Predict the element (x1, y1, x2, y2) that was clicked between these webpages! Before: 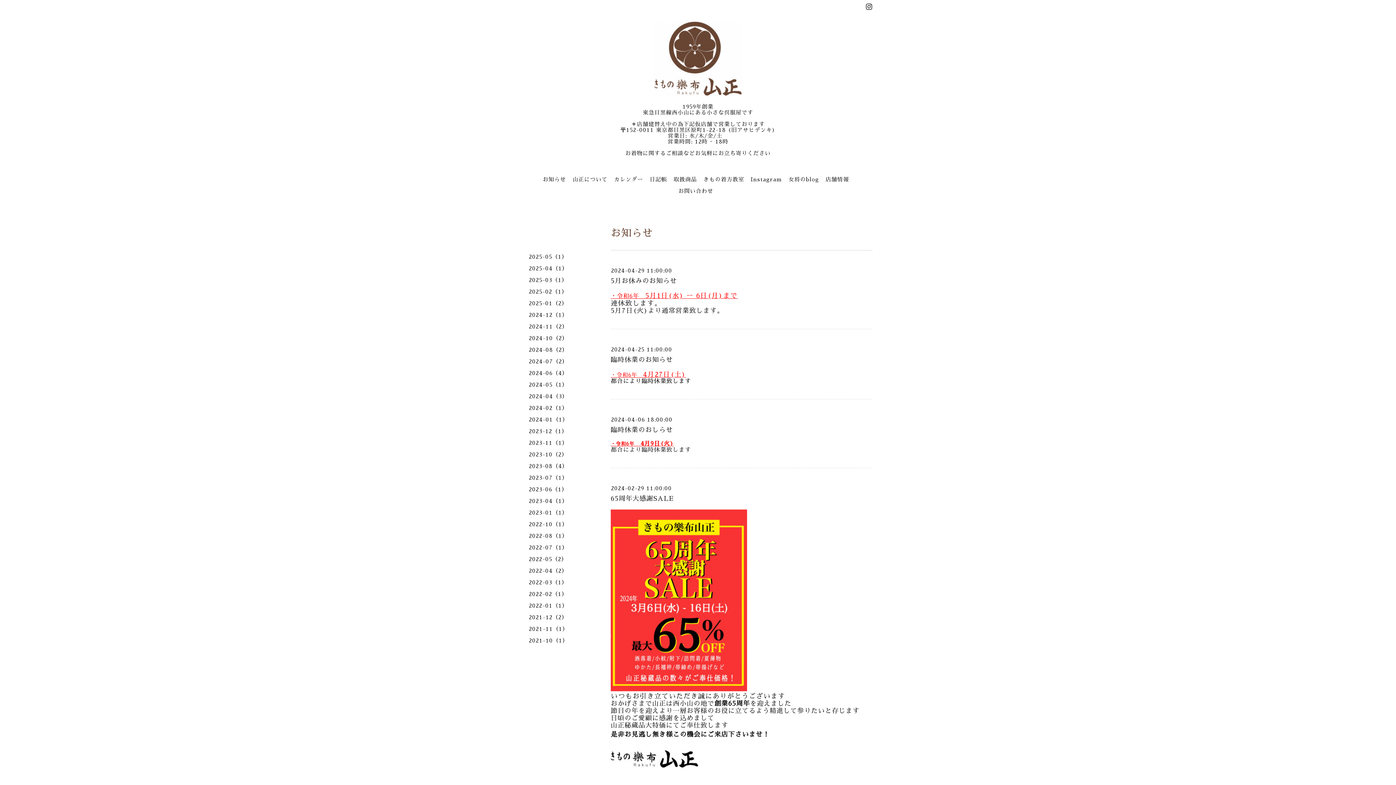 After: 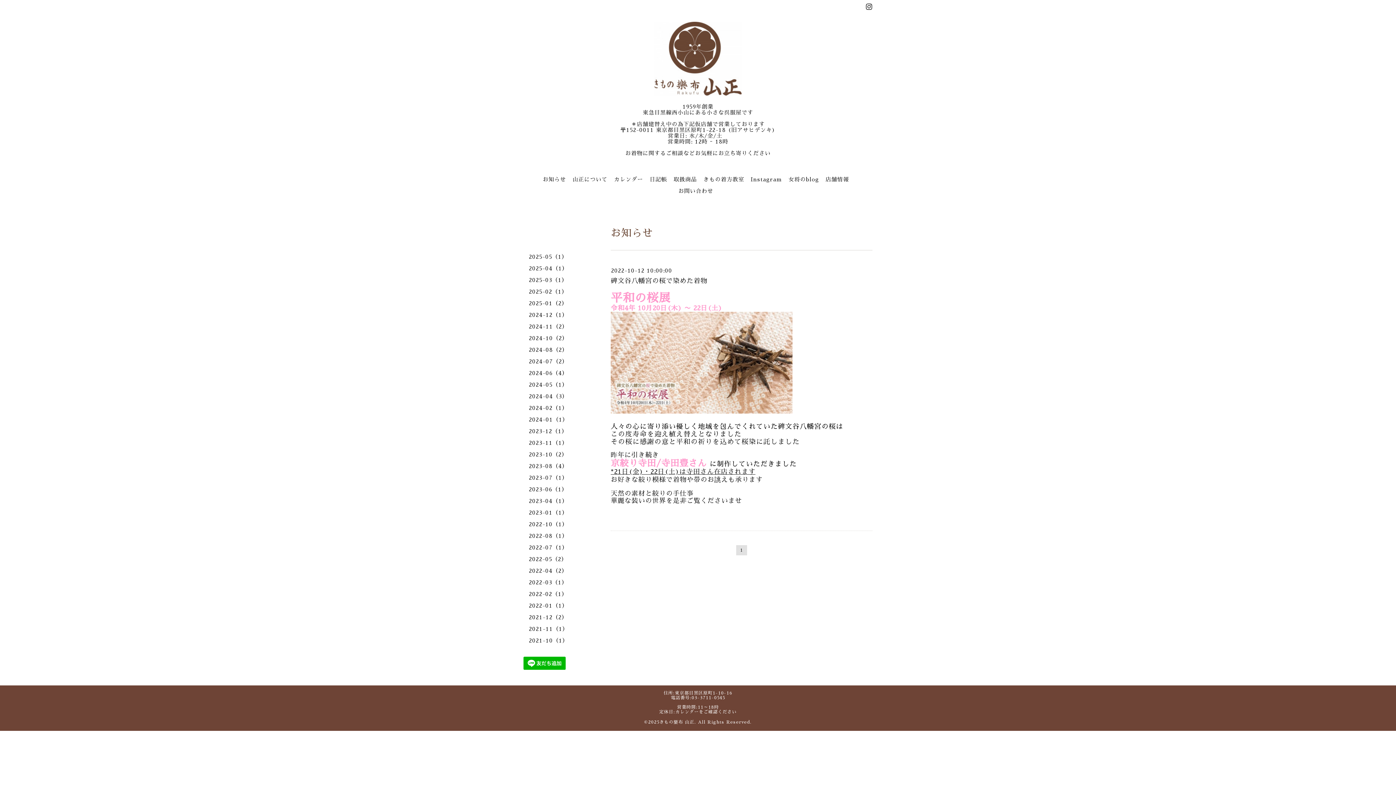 Action: label: 2022-10（1） bbox: (523, 521, 596, 533)